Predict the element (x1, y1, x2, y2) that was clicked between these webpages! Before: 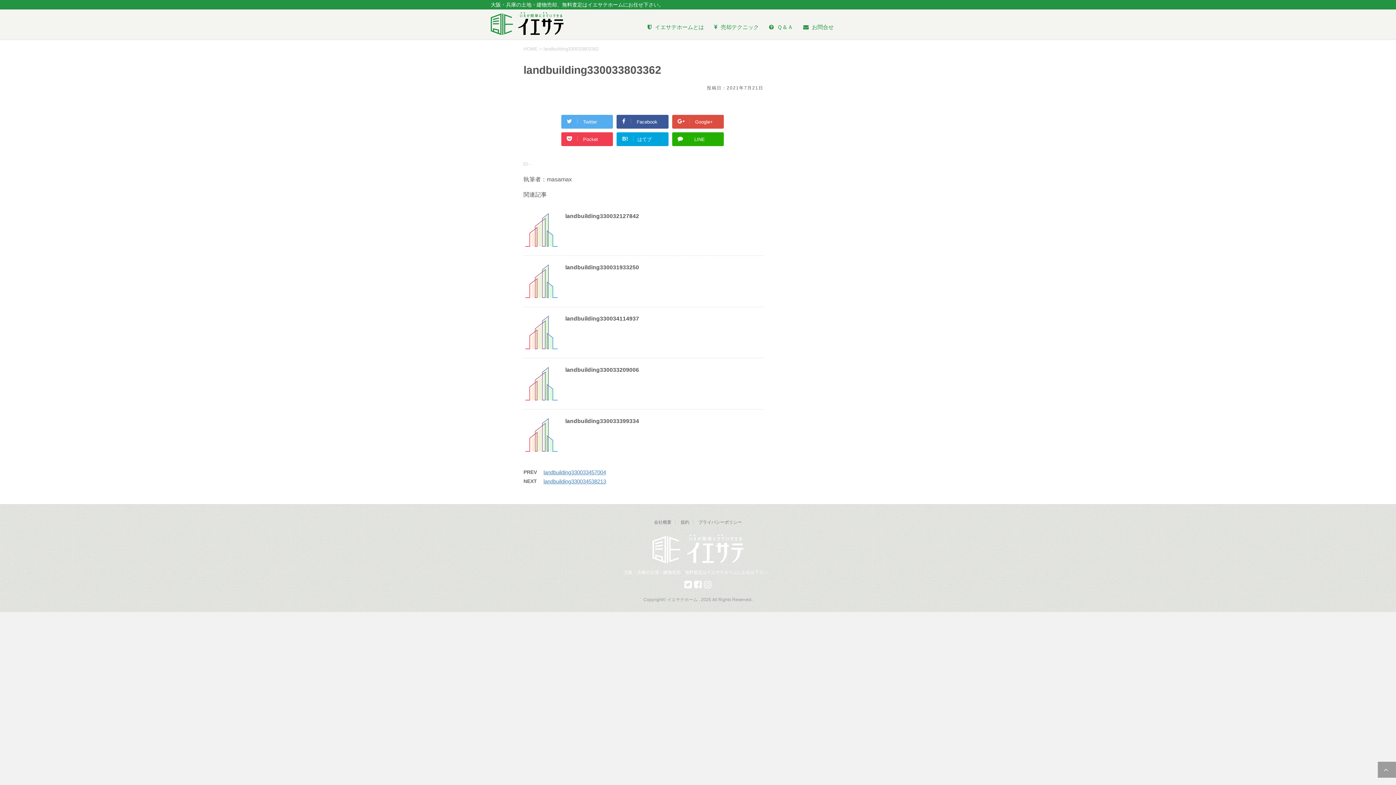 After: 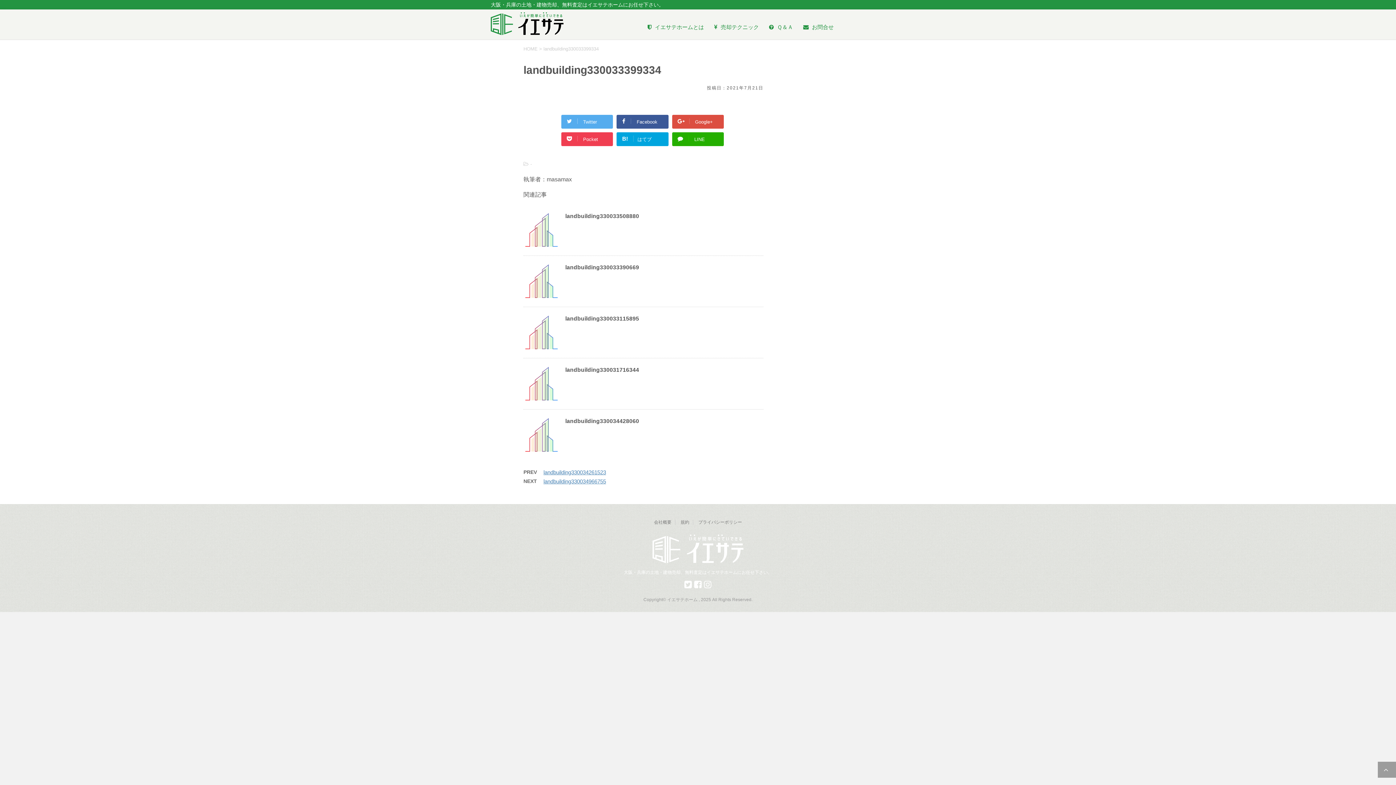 Action: bbox: (523, 446, 560, 453)